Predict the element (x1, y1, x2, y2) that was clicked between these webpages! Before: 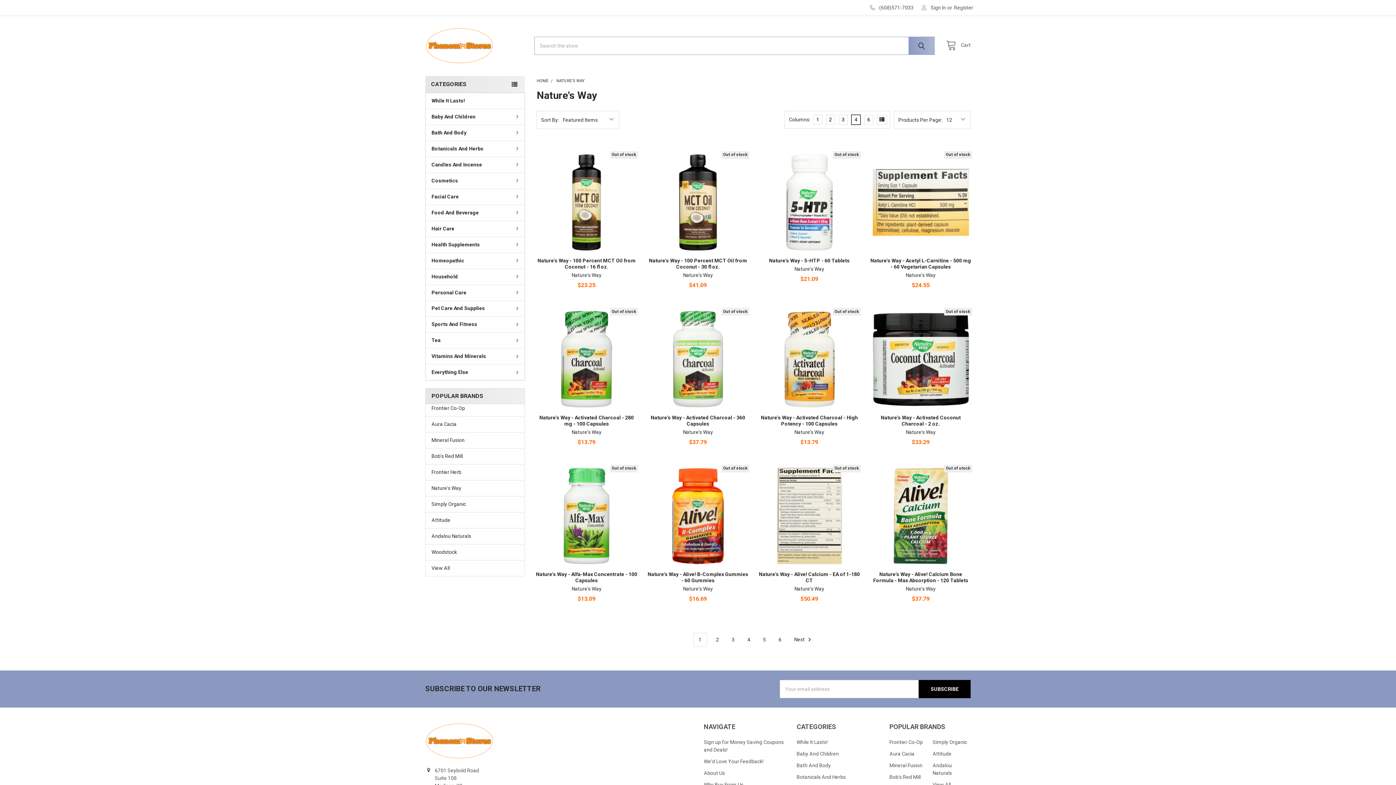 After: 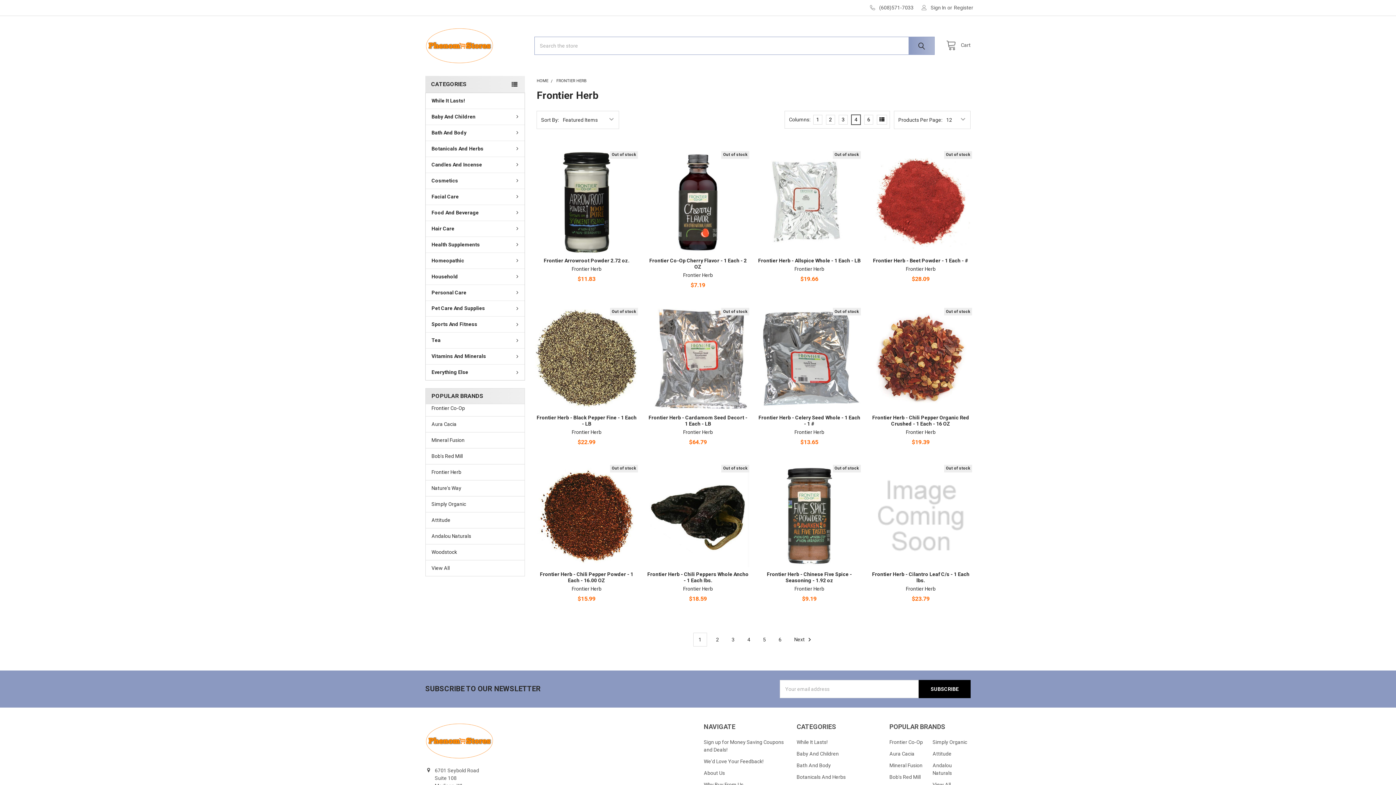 Action: bbox: (431, 468, 519, 476) label: Frontier Herb